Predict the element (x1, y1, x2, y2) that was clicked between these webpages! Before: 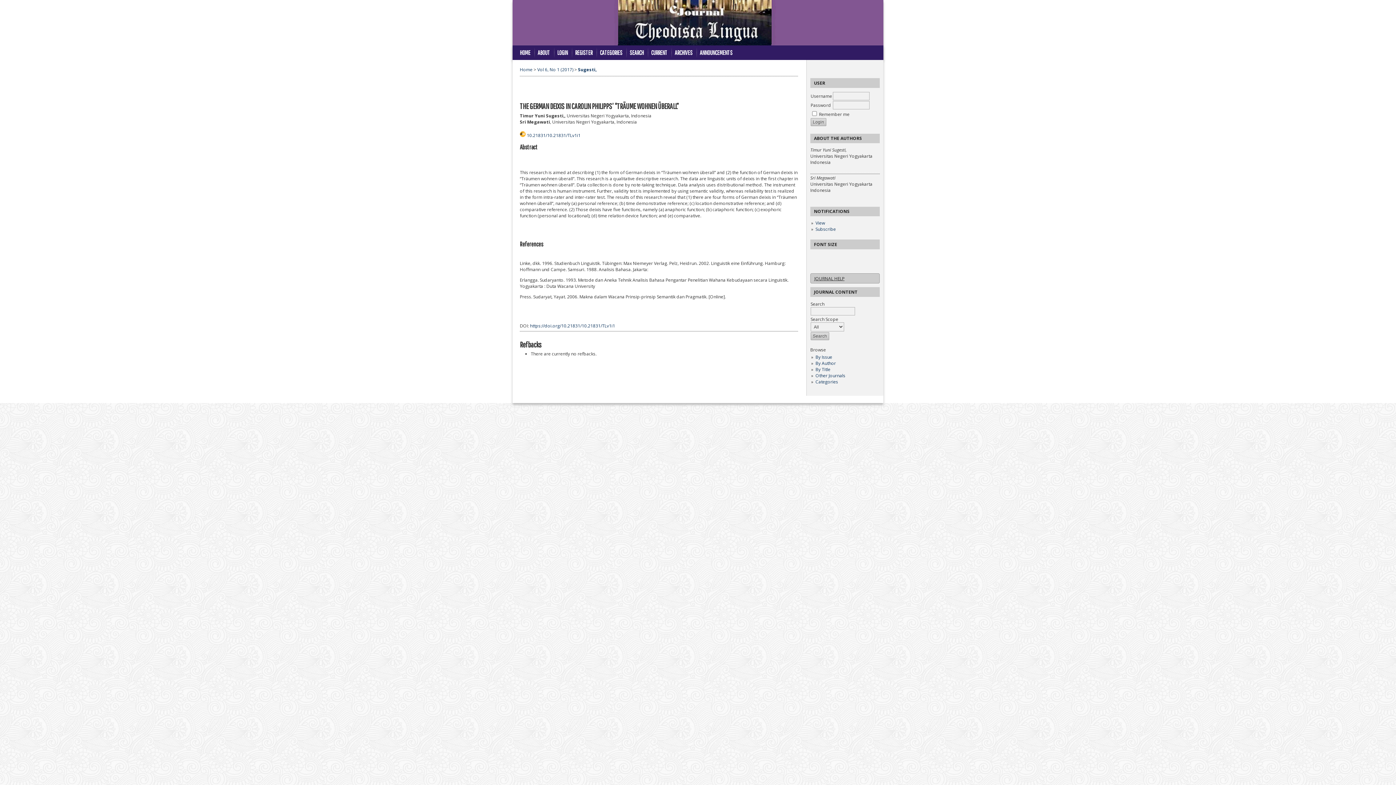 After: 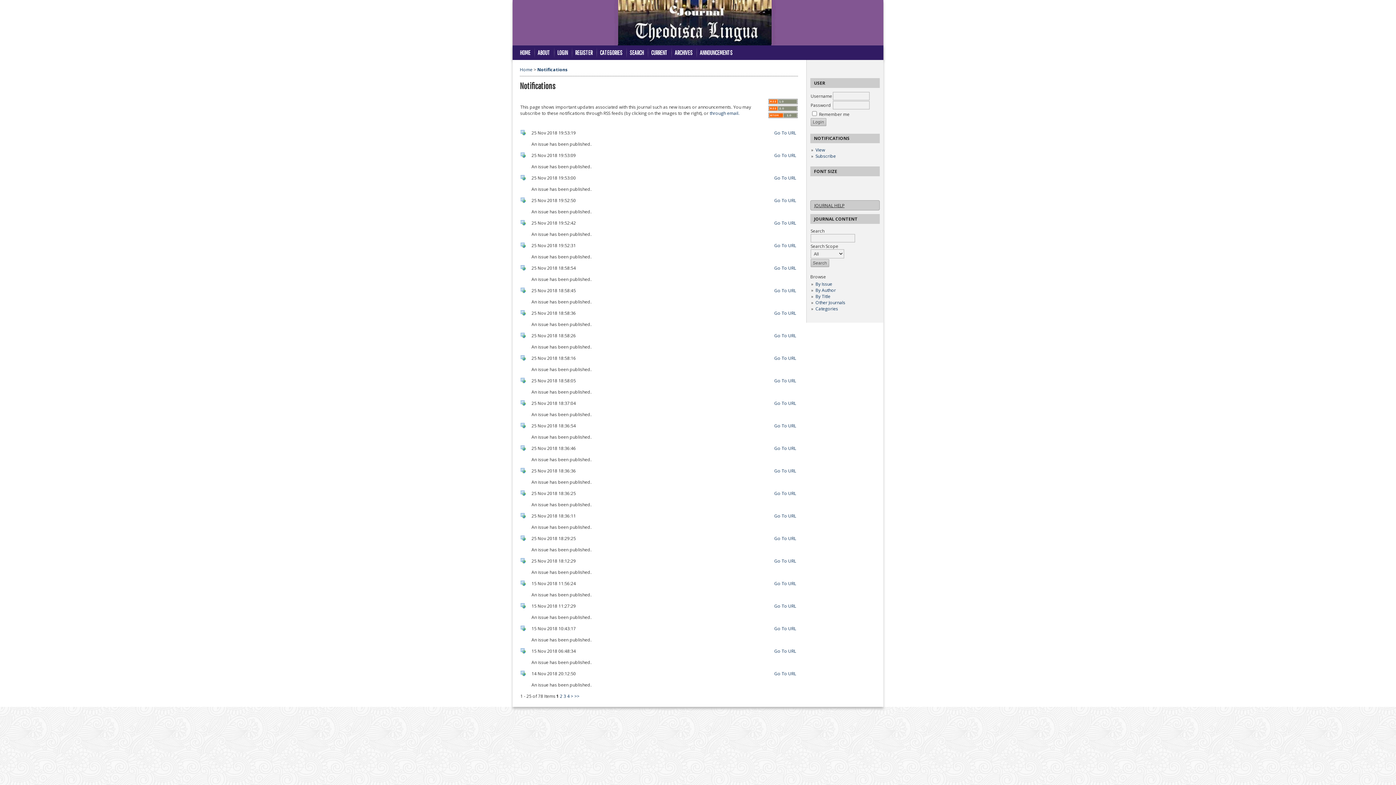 Action: bbox: (815, 220, 825, 226) label: View